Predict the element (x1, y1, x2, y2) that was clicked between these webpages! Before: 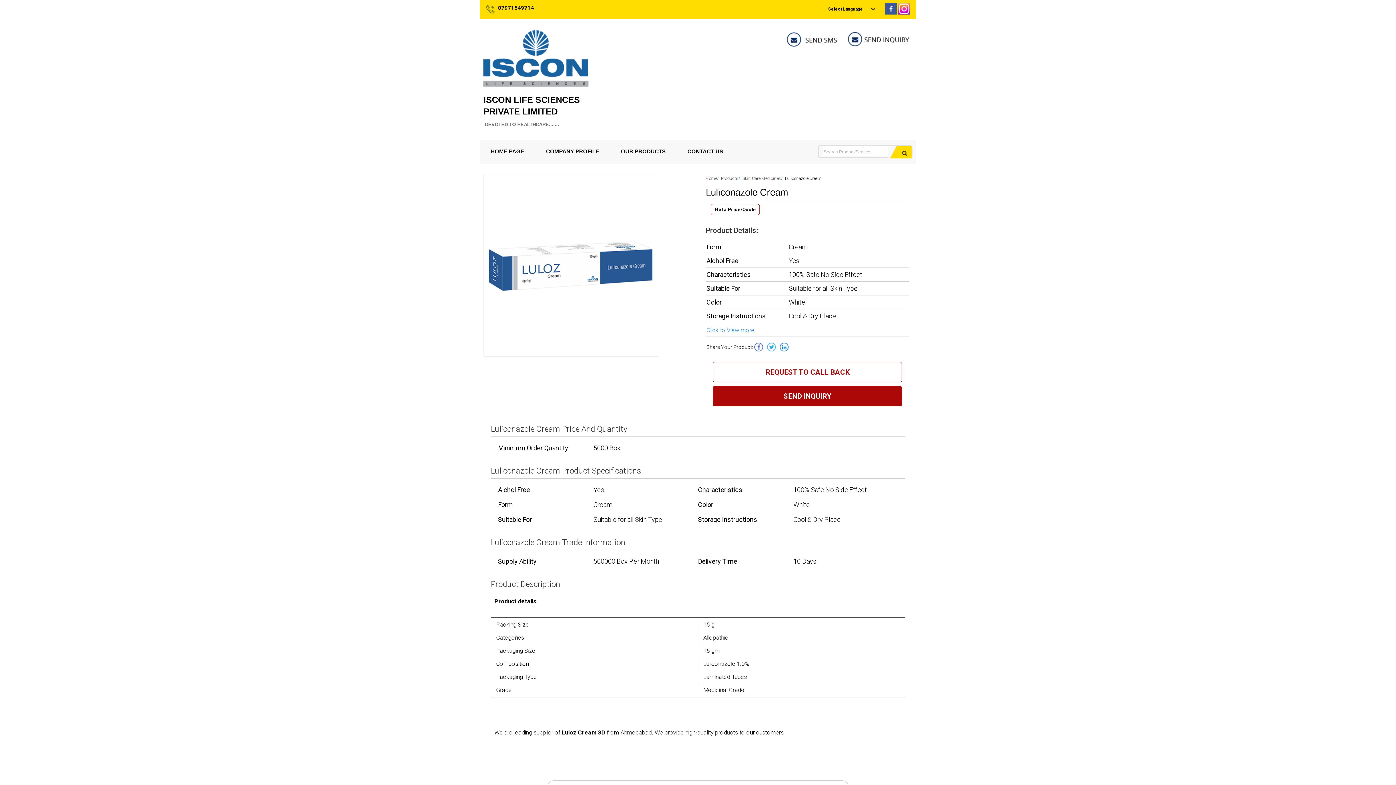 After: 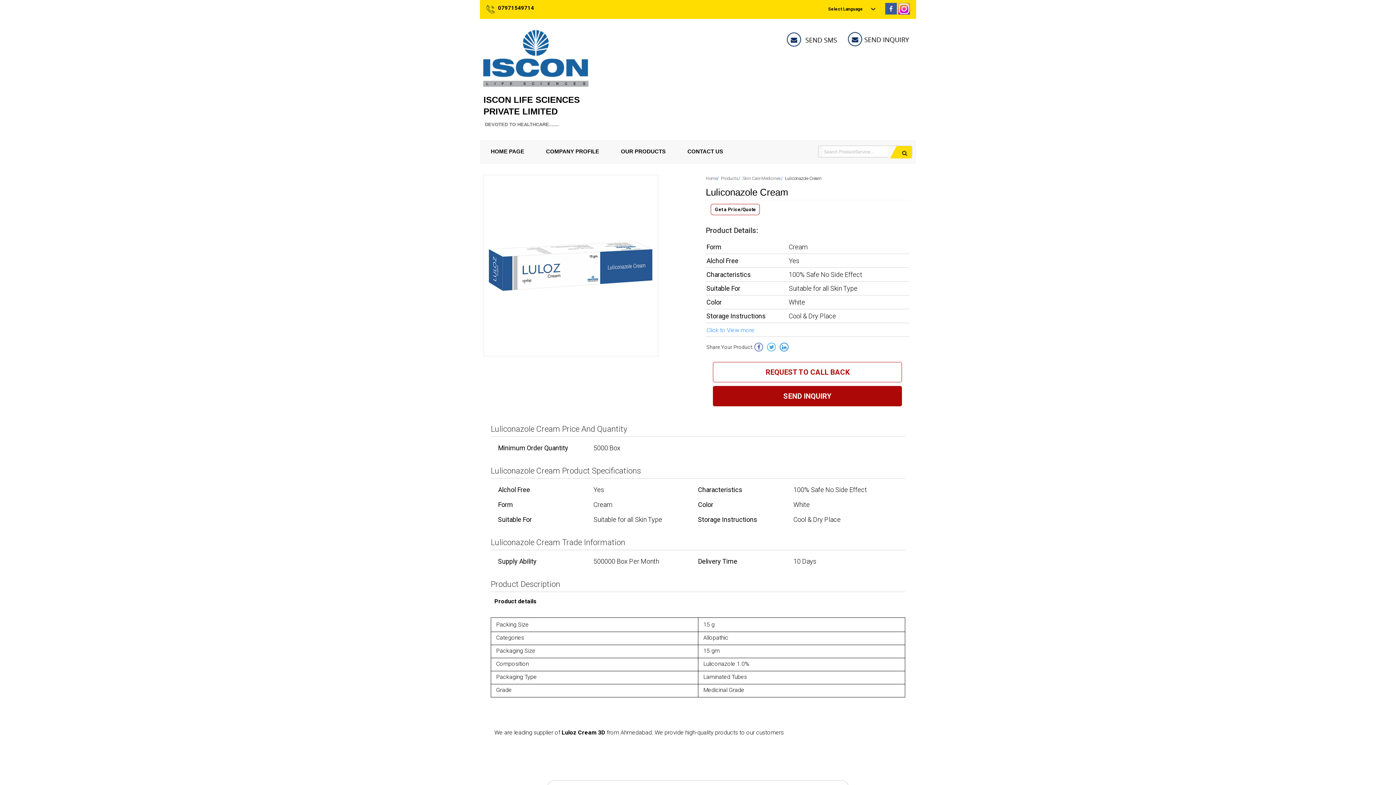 Action: bbox: (898, 9, 910, 16)